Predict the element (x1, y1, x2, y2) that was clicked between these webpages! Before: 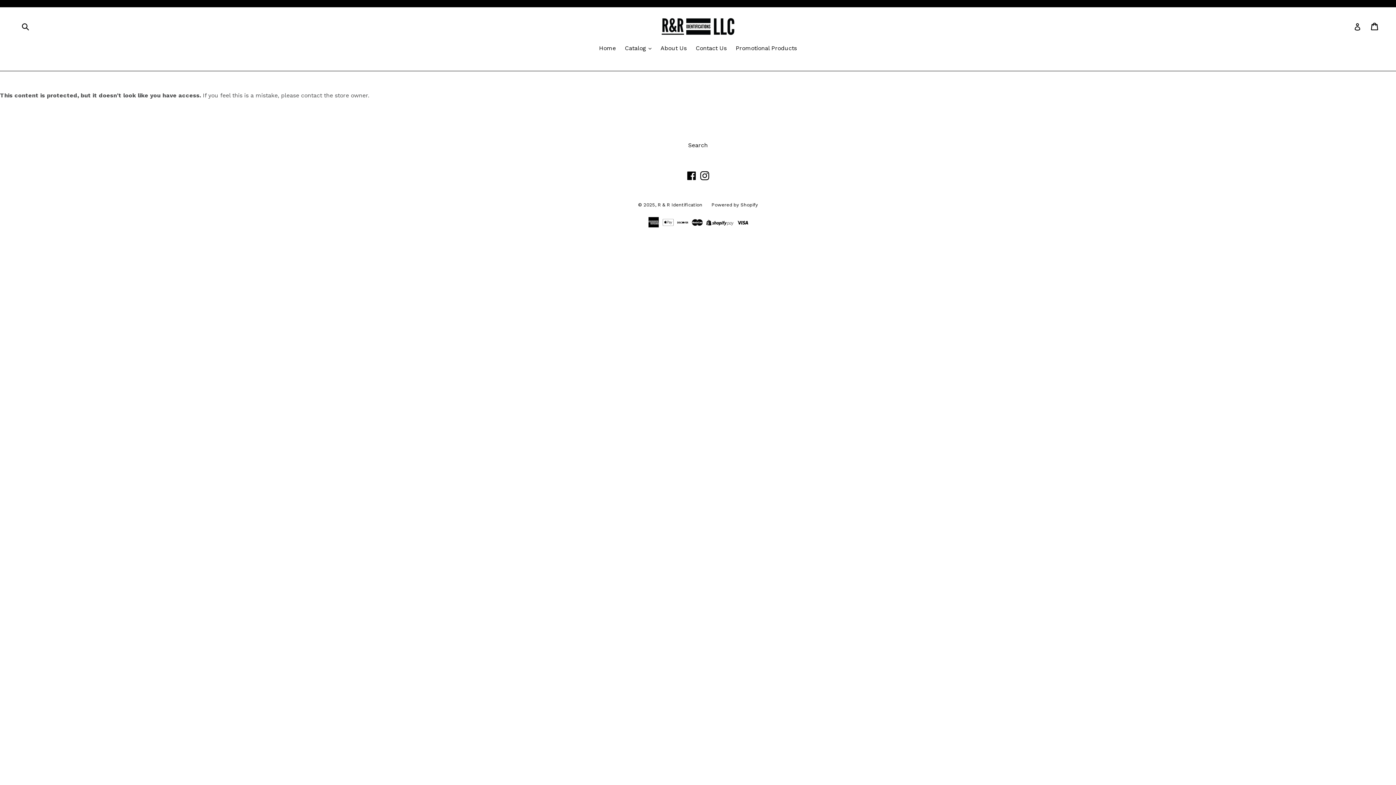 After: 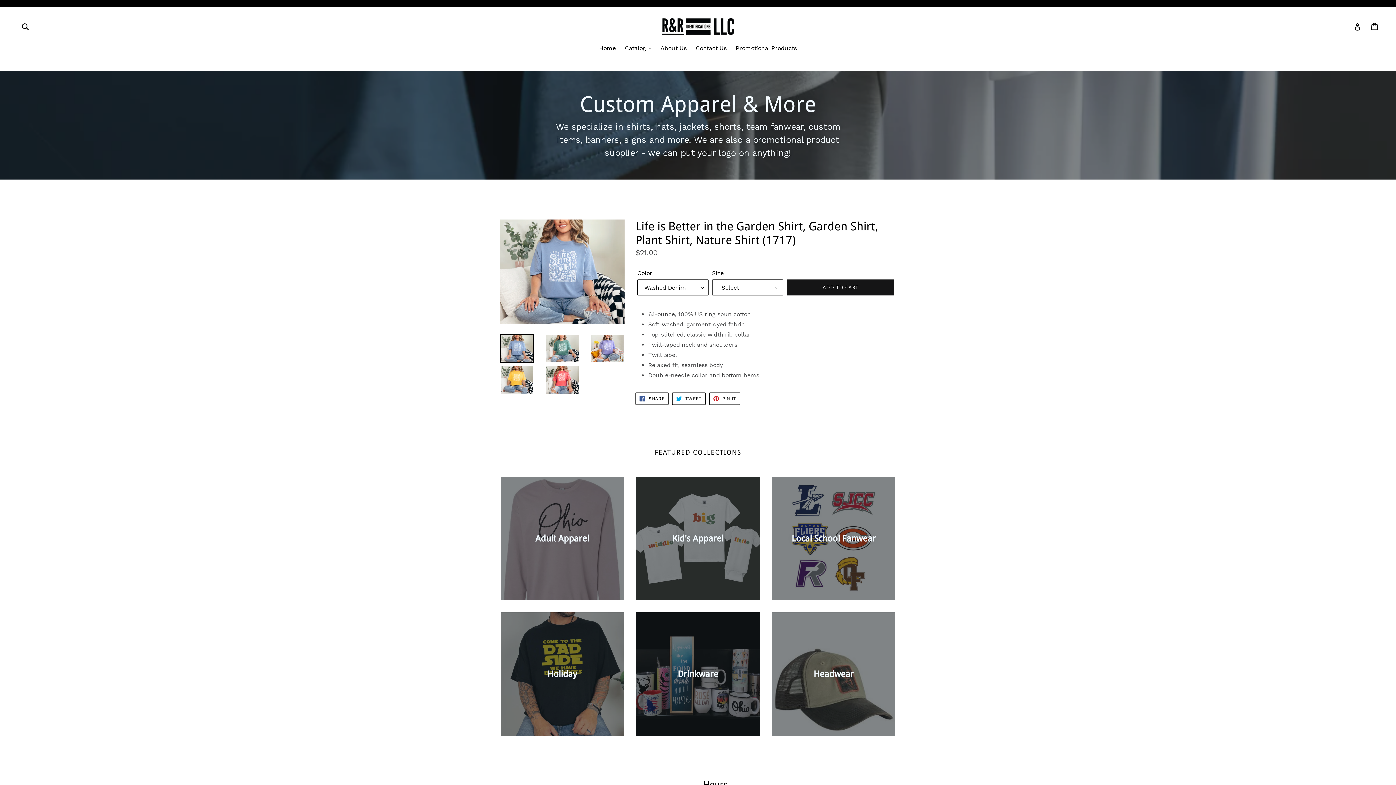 Action: bbox: (661, 18, 734, 34)